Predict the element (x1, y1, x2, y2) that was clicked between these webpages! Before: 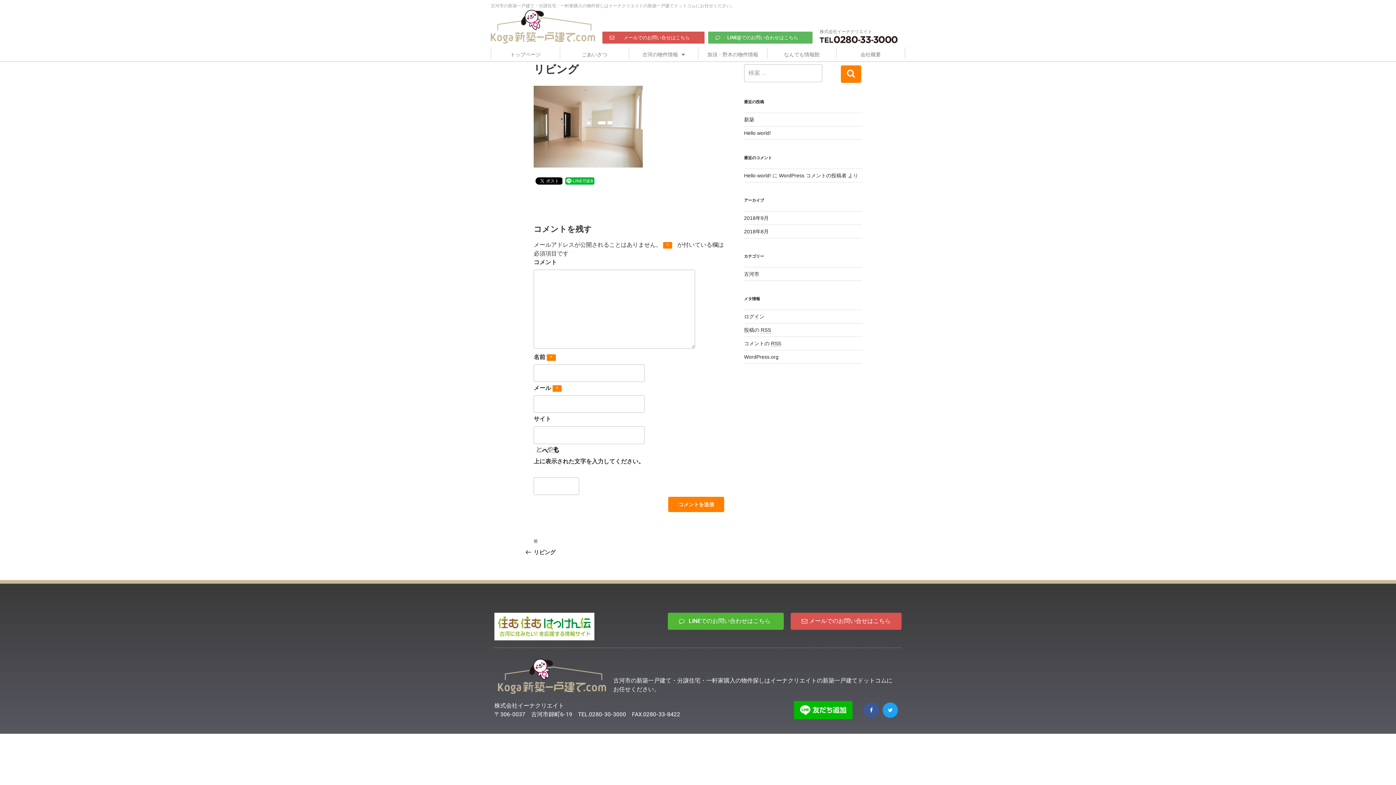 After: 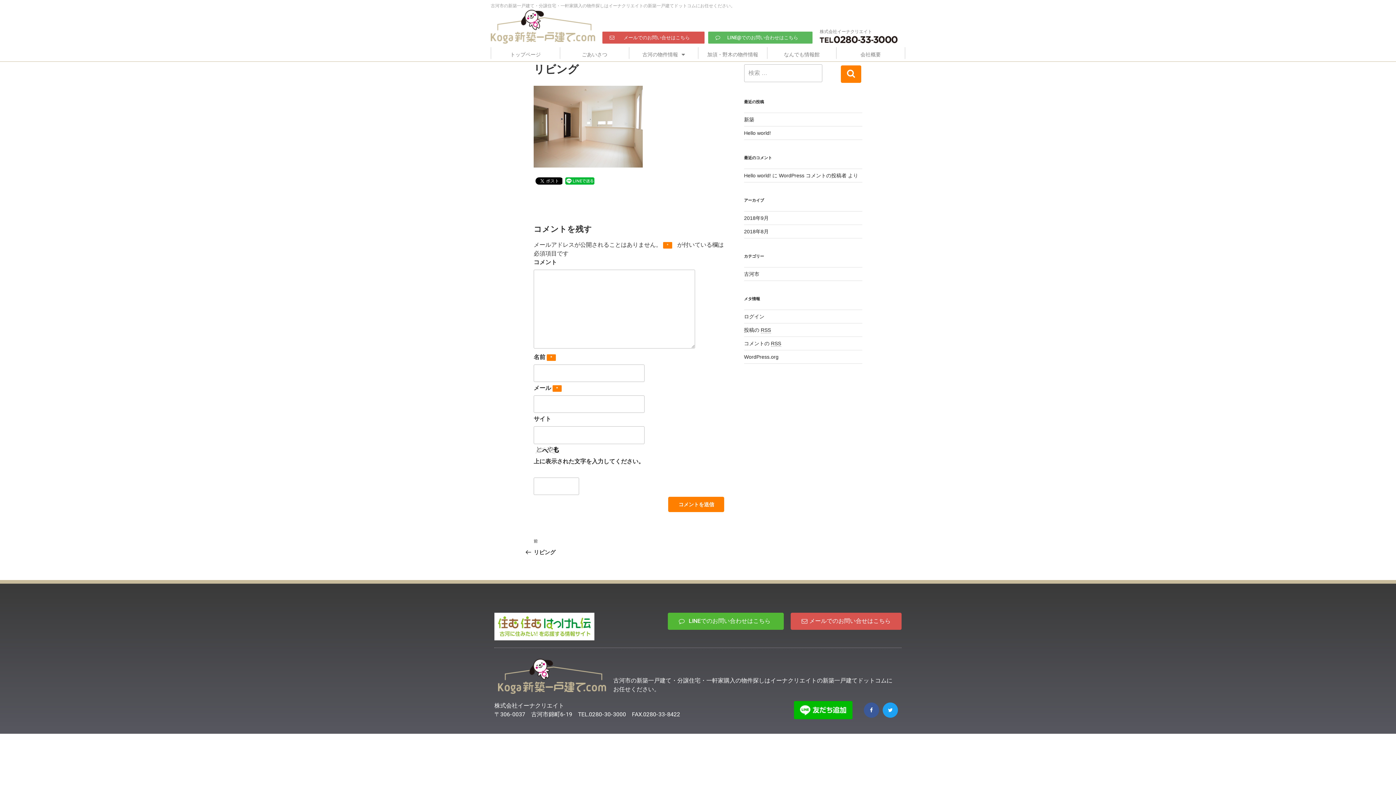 Action: bbox: (498, 616, 590, 637)